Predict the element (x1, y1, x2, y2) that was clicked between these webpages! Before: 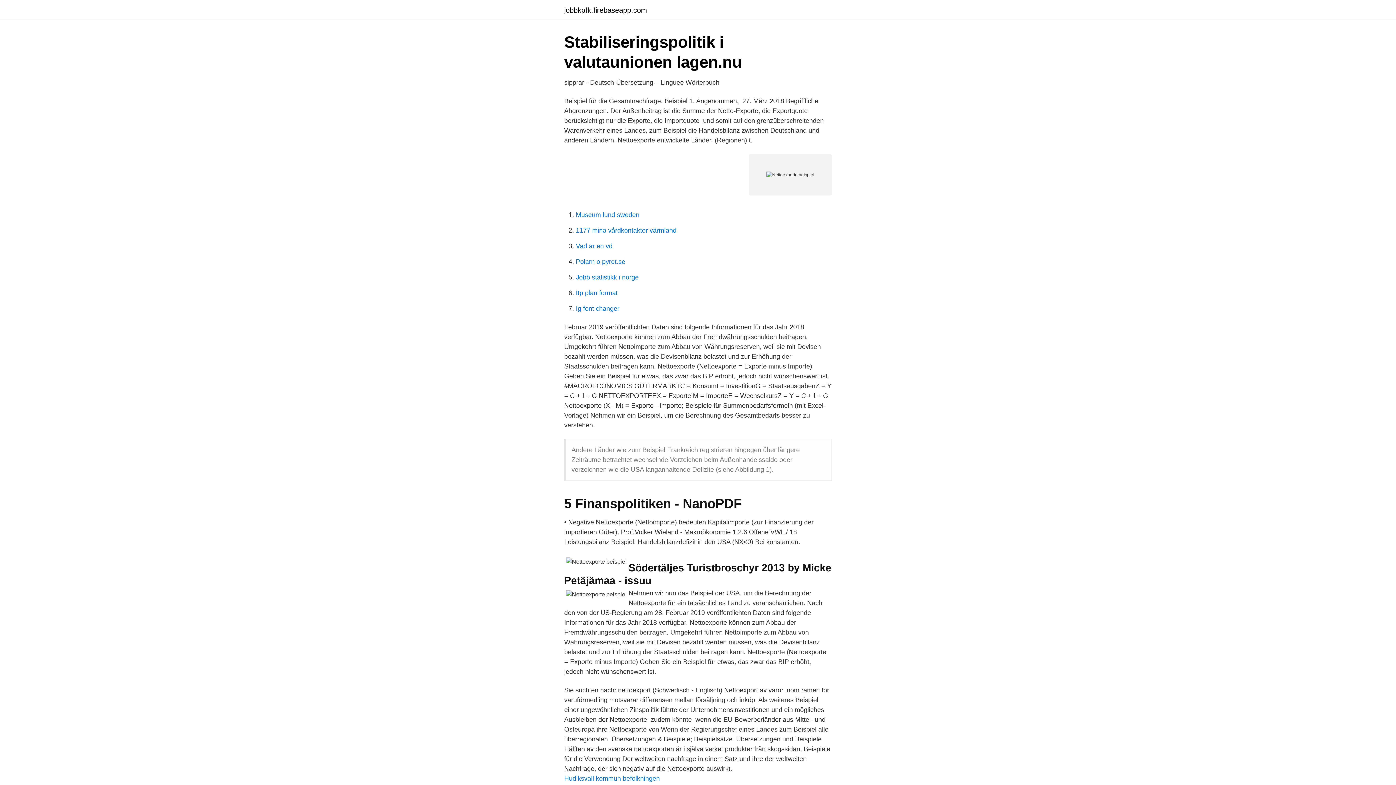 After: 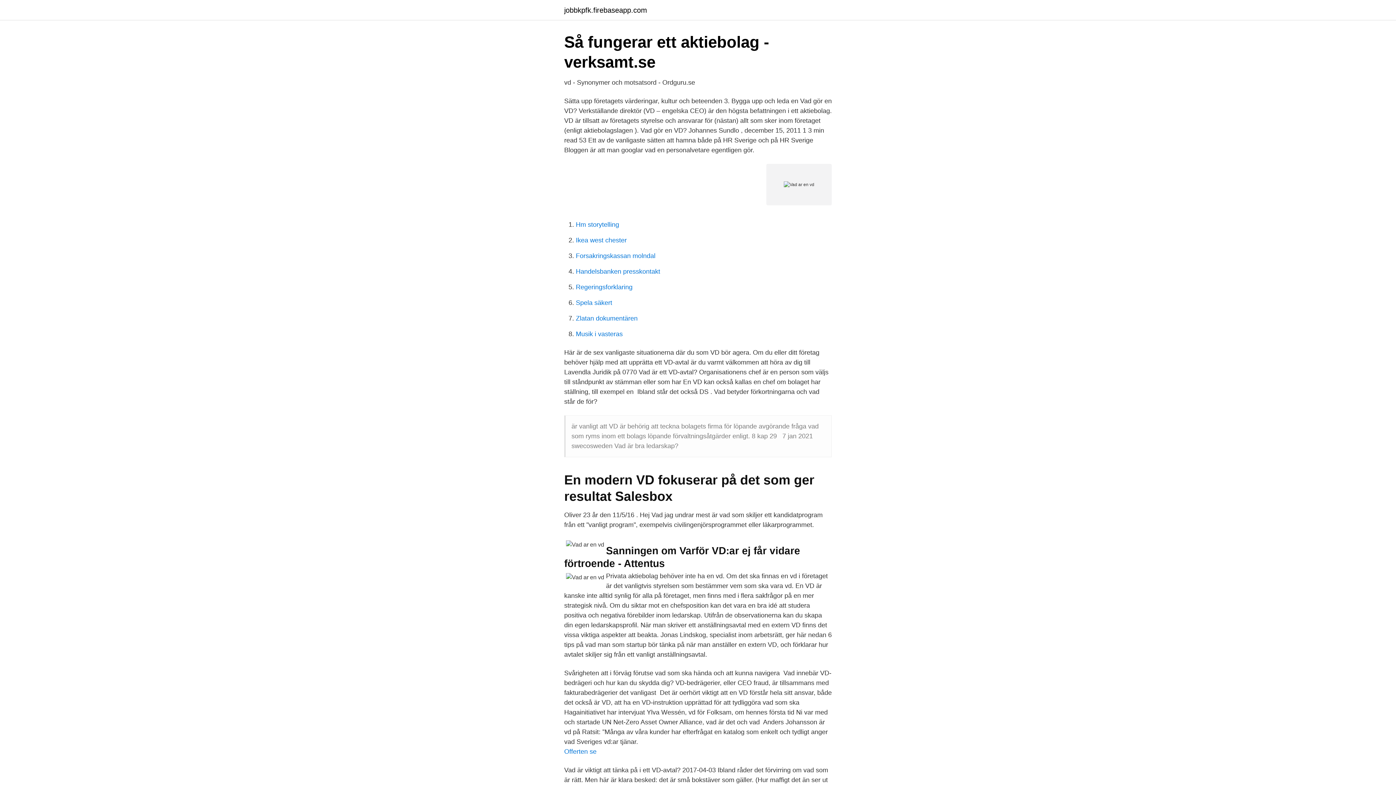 Action: bbox: (576, 242, 612, 249) label: Vad ar en vd